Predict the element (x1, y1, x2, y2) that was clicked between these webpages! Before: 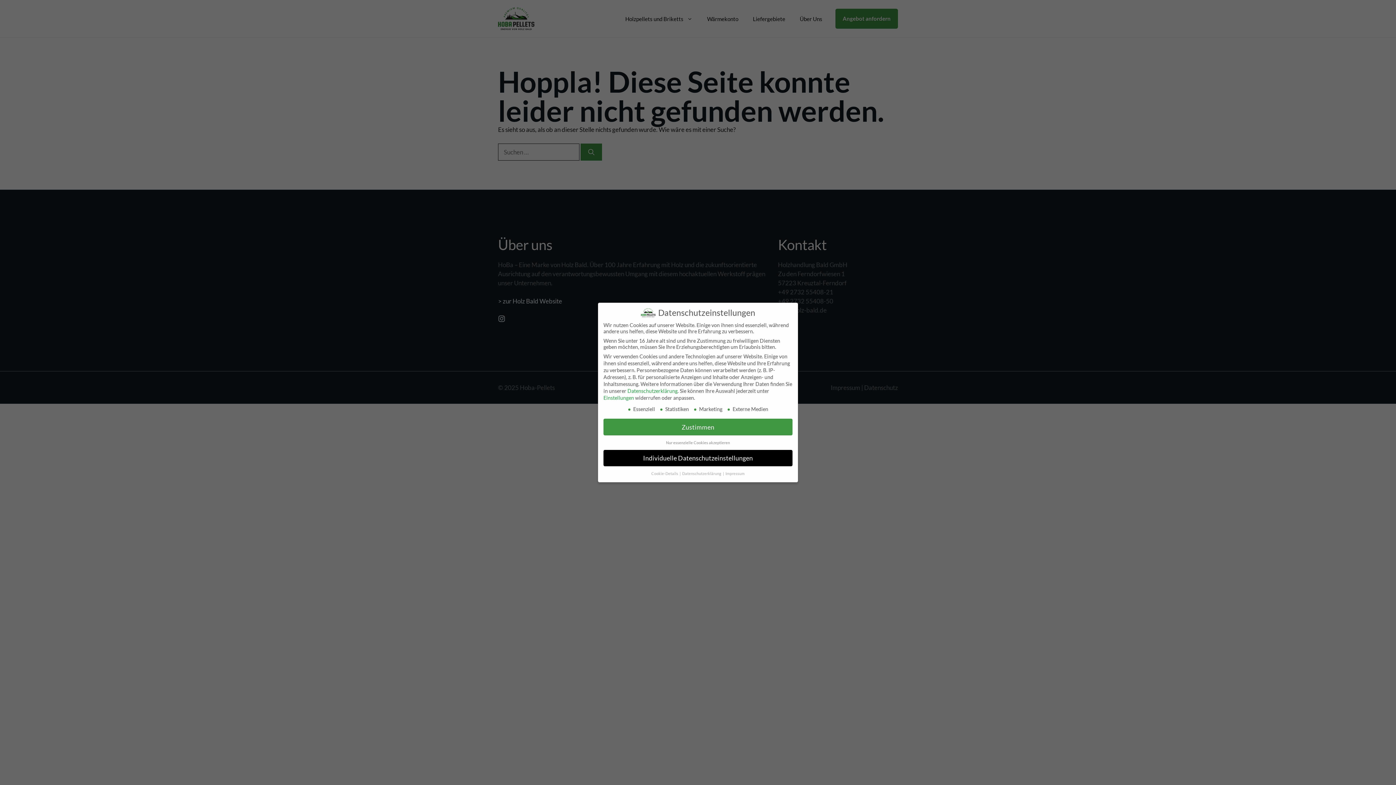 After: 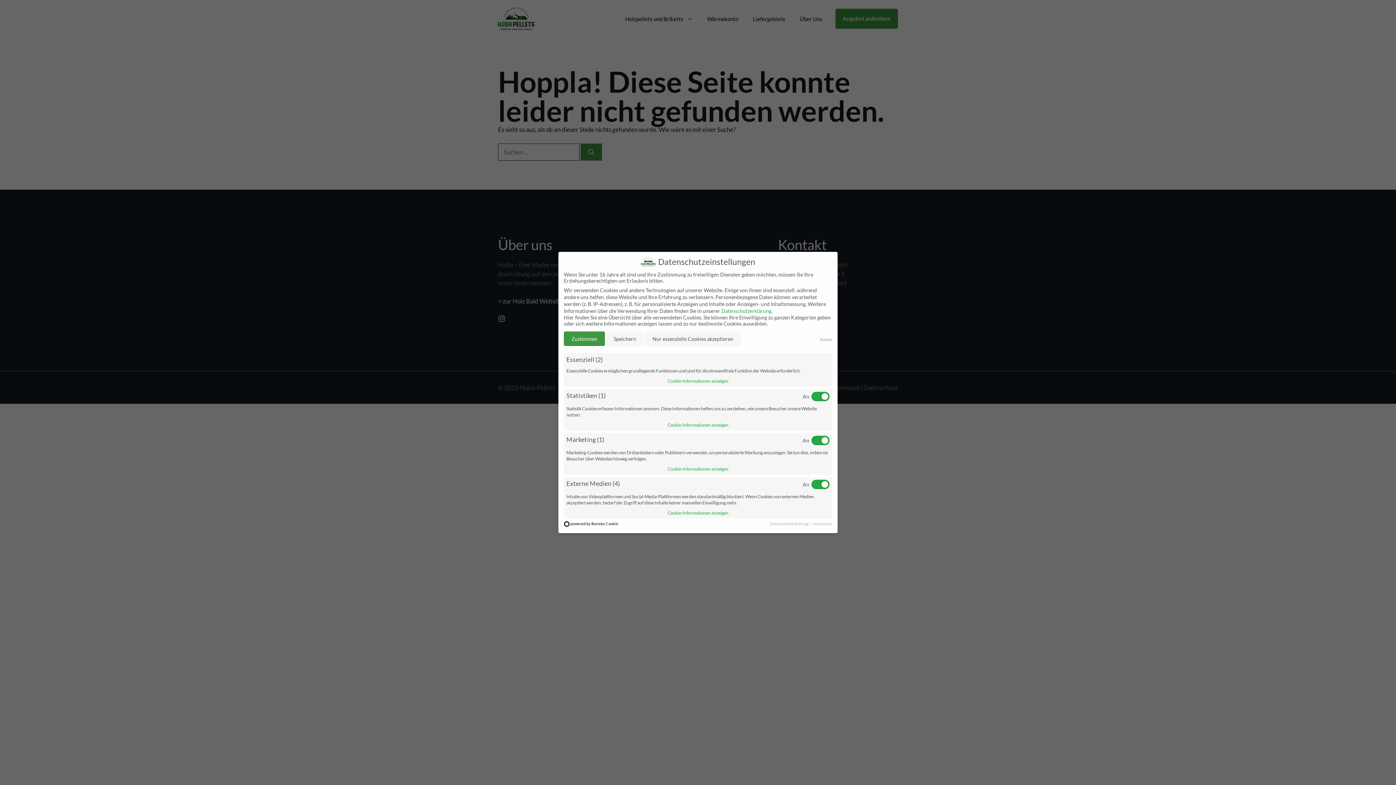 Action: label: Individuelle Datenschutzeinstellungen bbox: (603, 450, 792, 466)